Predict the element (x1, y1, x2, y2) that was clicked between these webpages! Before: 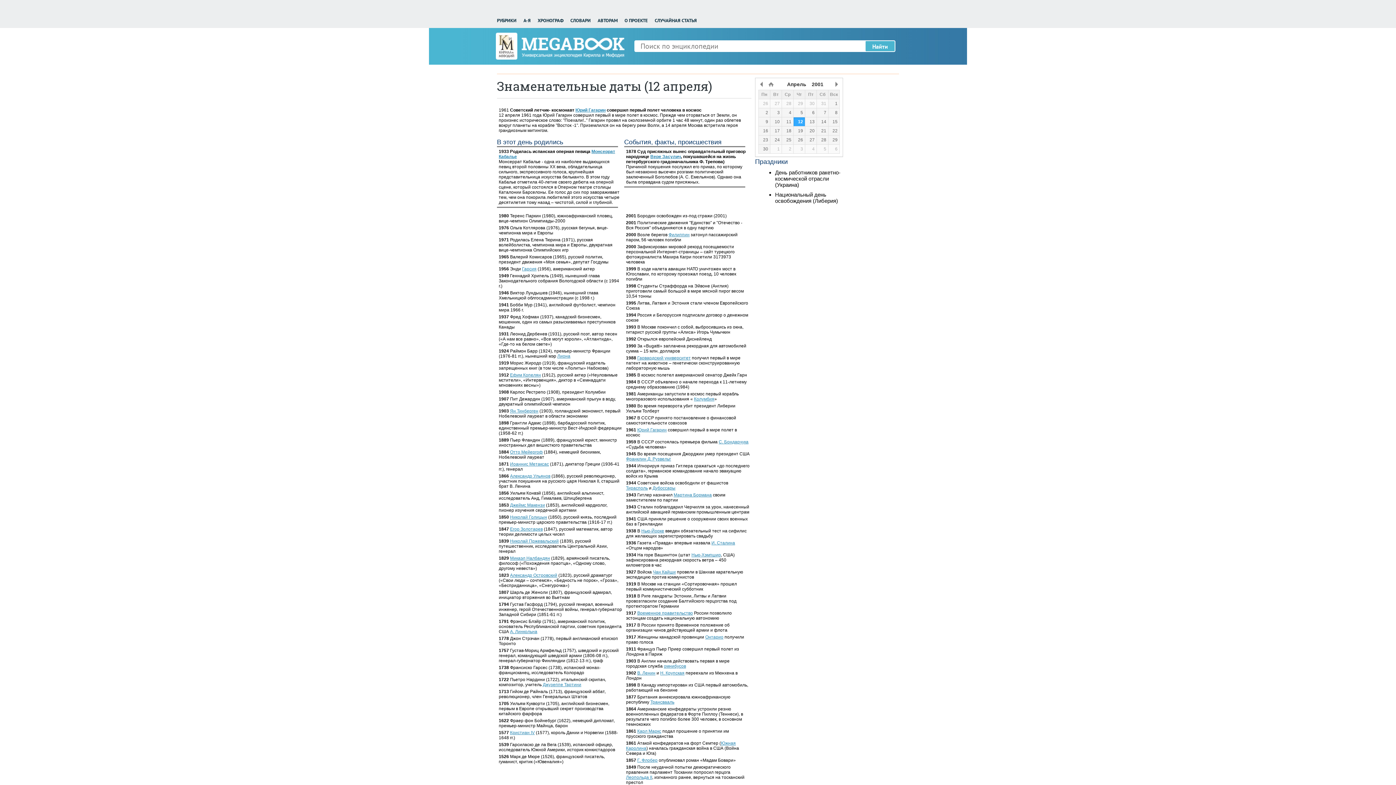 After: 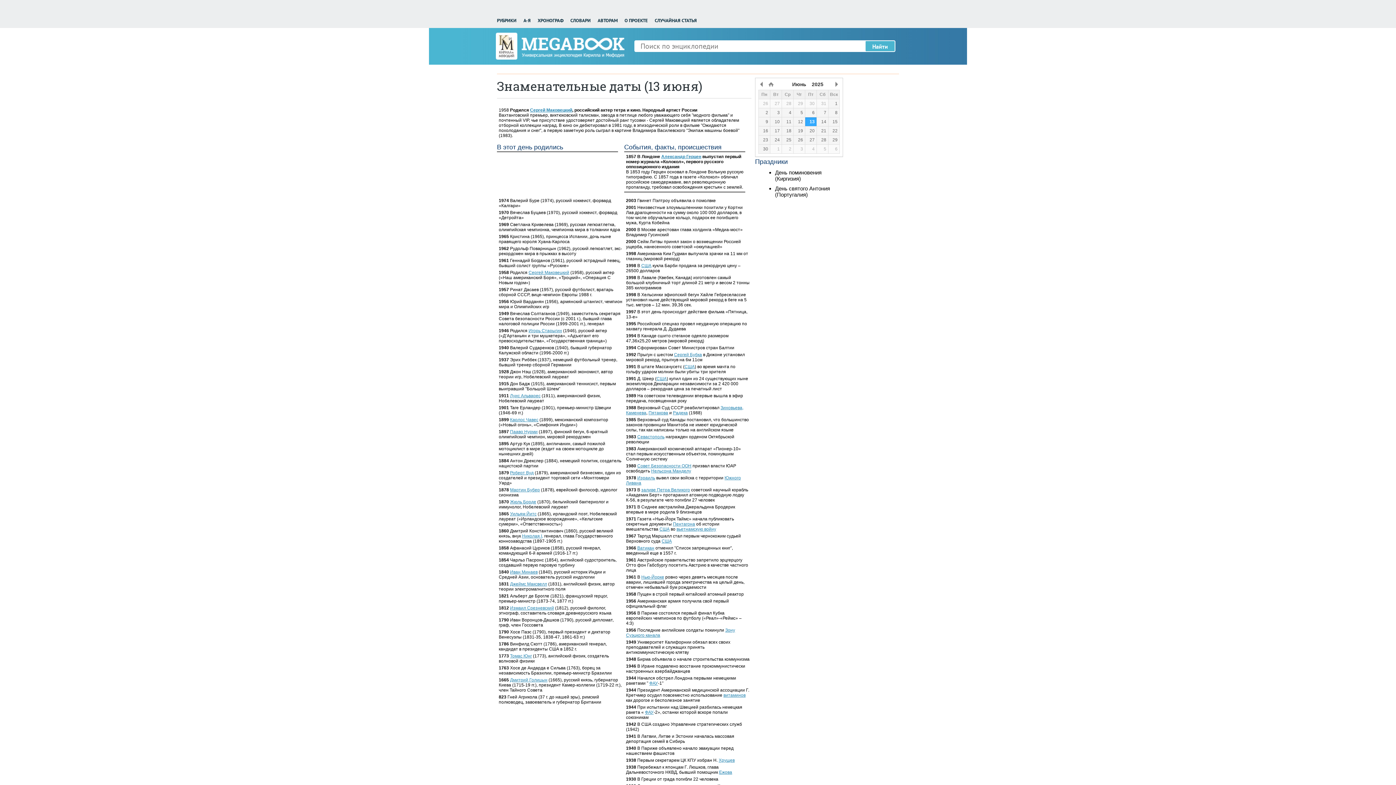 Action: bbox: (537, 17, 563, 23) label: ХРОНОГРАФ